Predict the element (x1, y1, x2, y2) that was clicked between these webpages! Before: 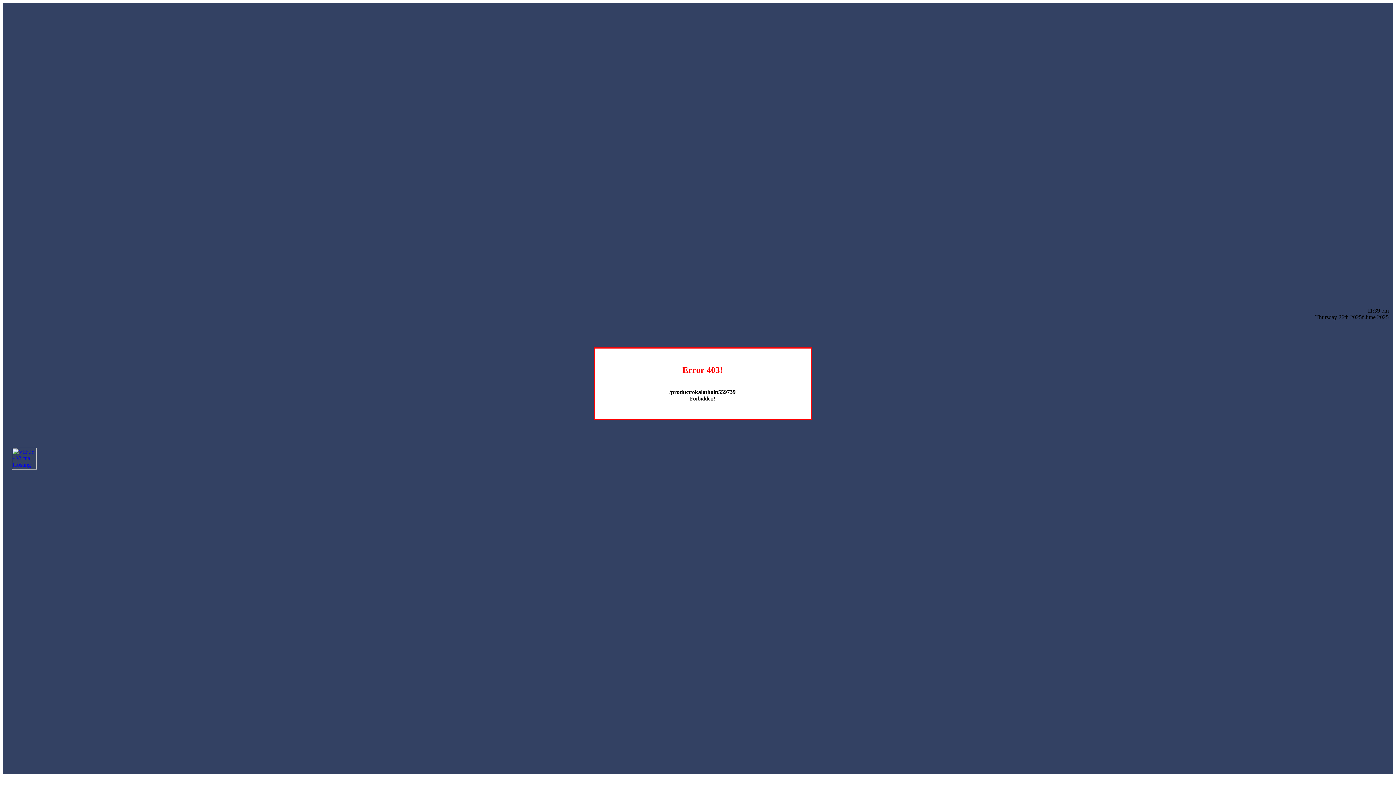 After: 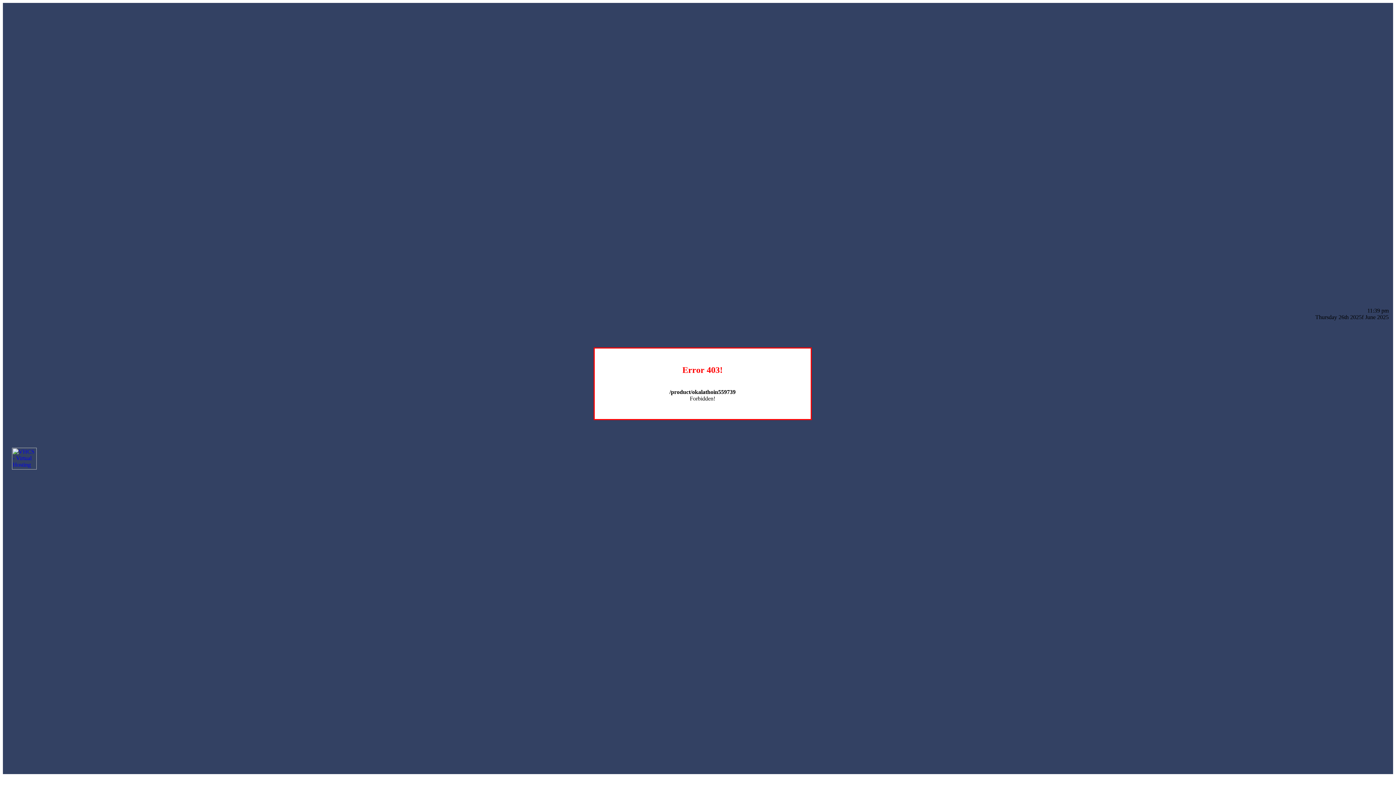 Action: bbox: (12, 464, 36, 470)